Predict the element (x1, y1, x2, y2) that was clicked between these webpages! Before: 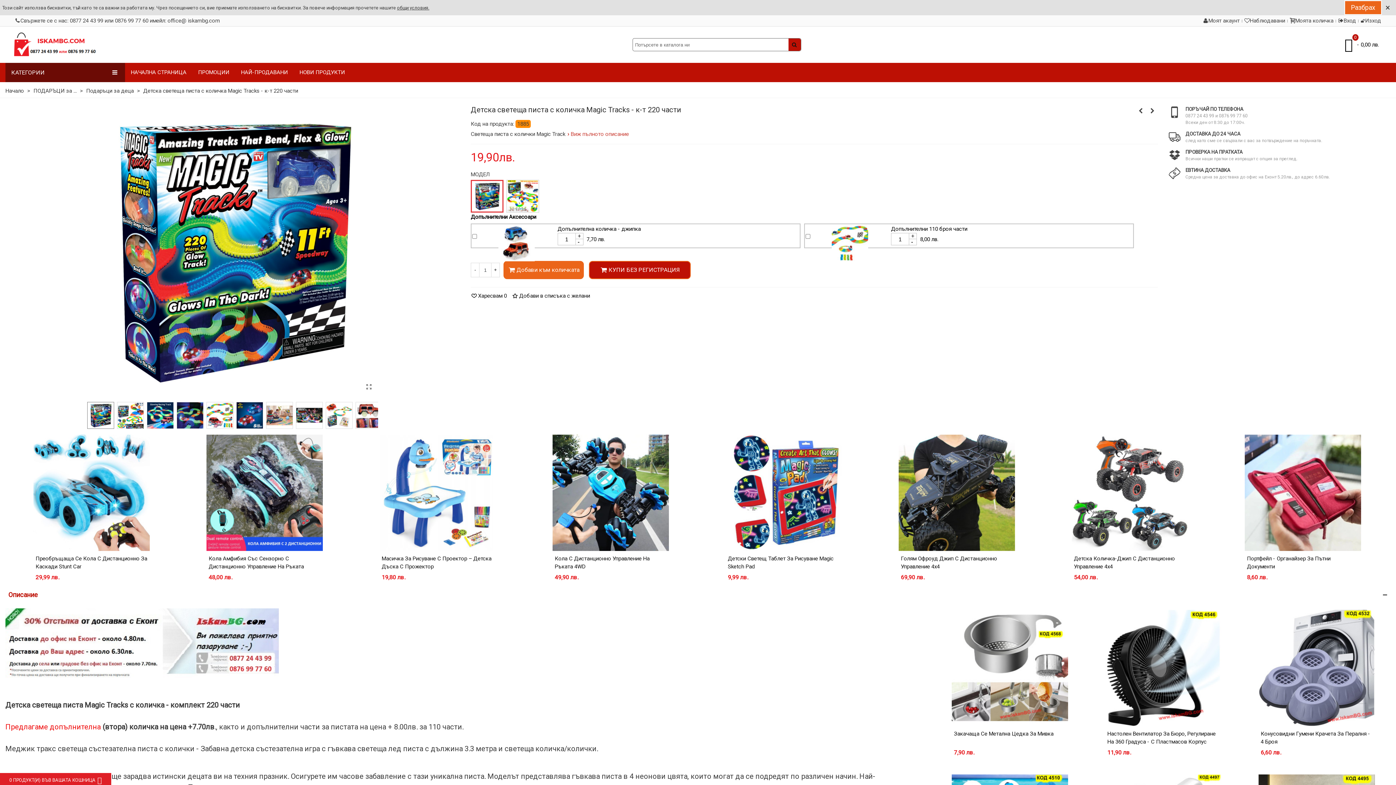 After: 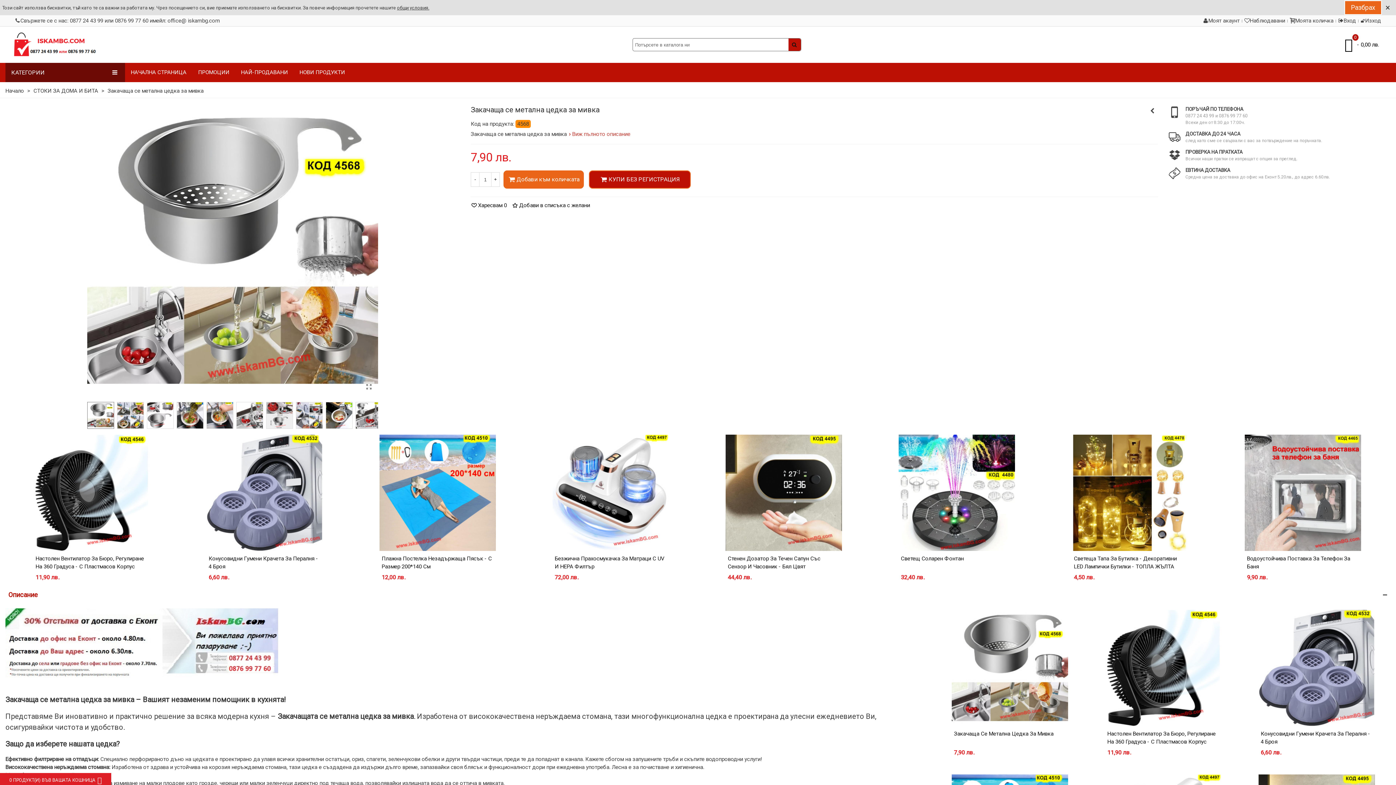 Action: label: Закачаща Се Метална Цедка За Мивка bbox: (954, 730, 1066, 738)